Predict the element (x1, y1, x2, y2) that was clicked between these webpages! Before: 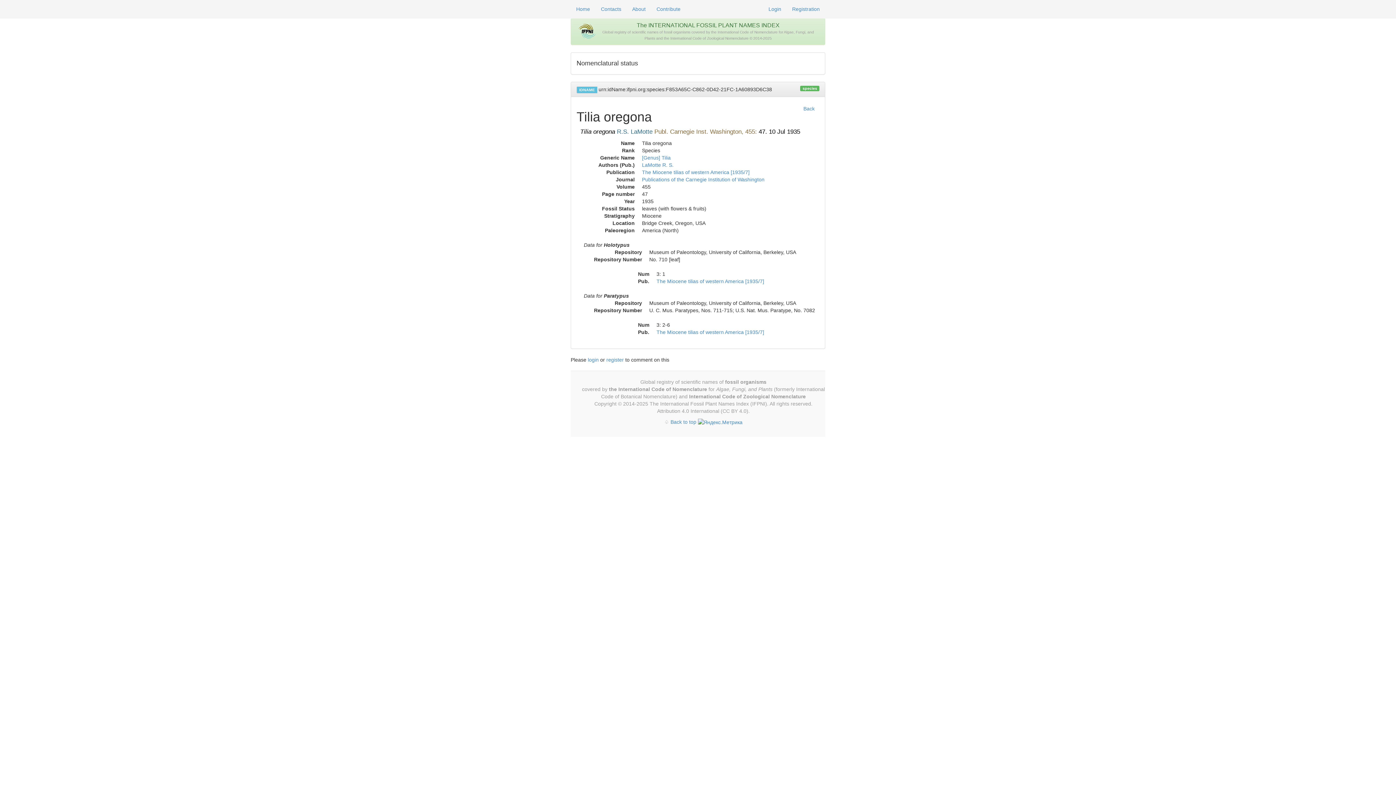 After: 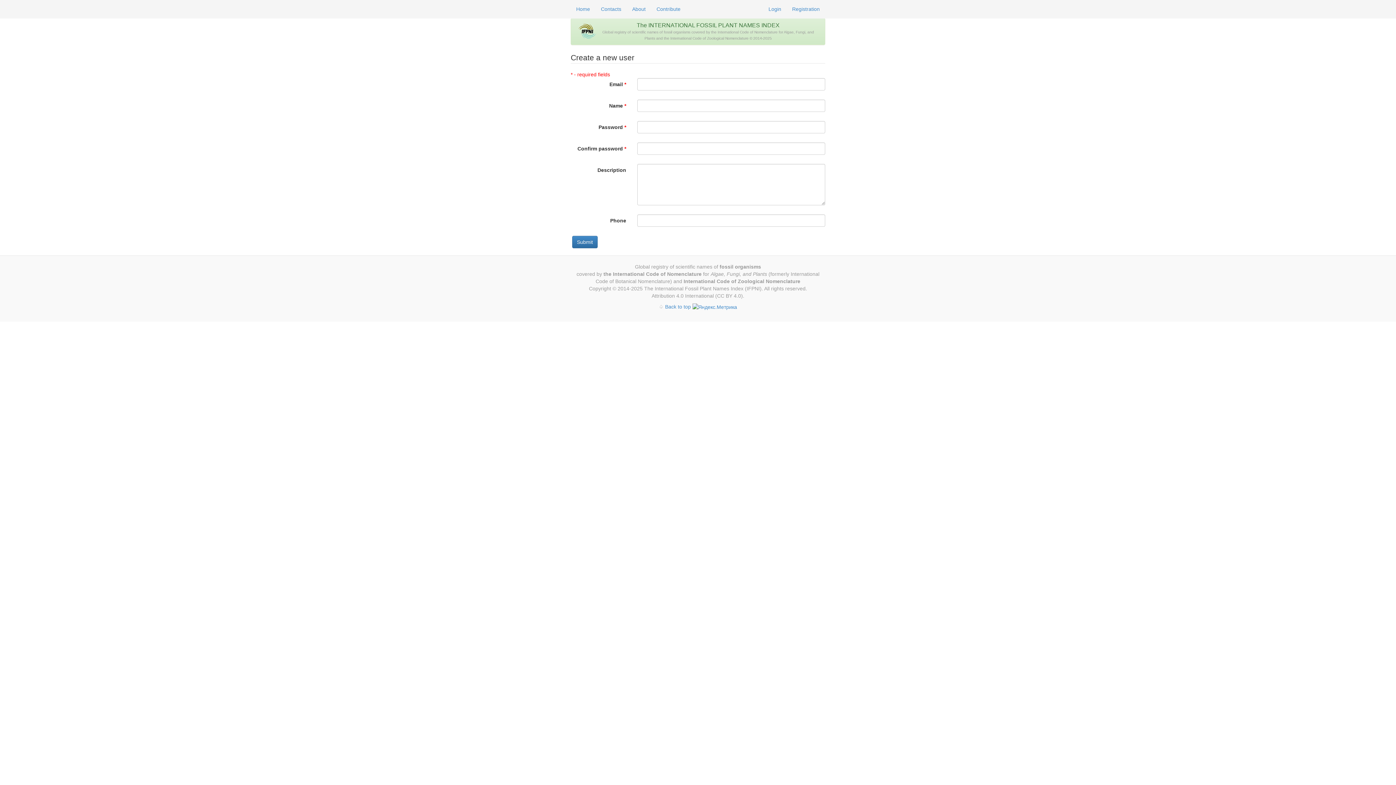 Action: label: register bbox: (606, 357, 624, 362)